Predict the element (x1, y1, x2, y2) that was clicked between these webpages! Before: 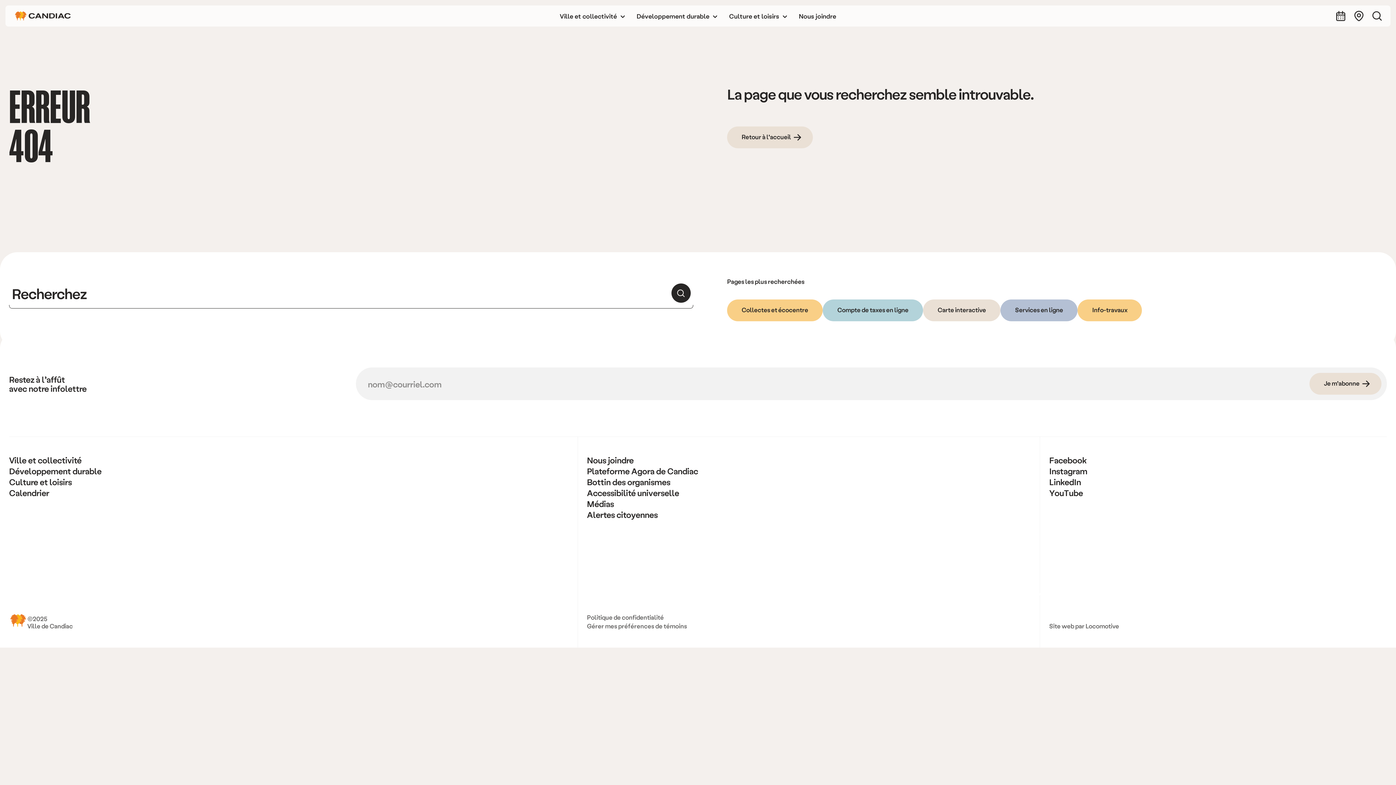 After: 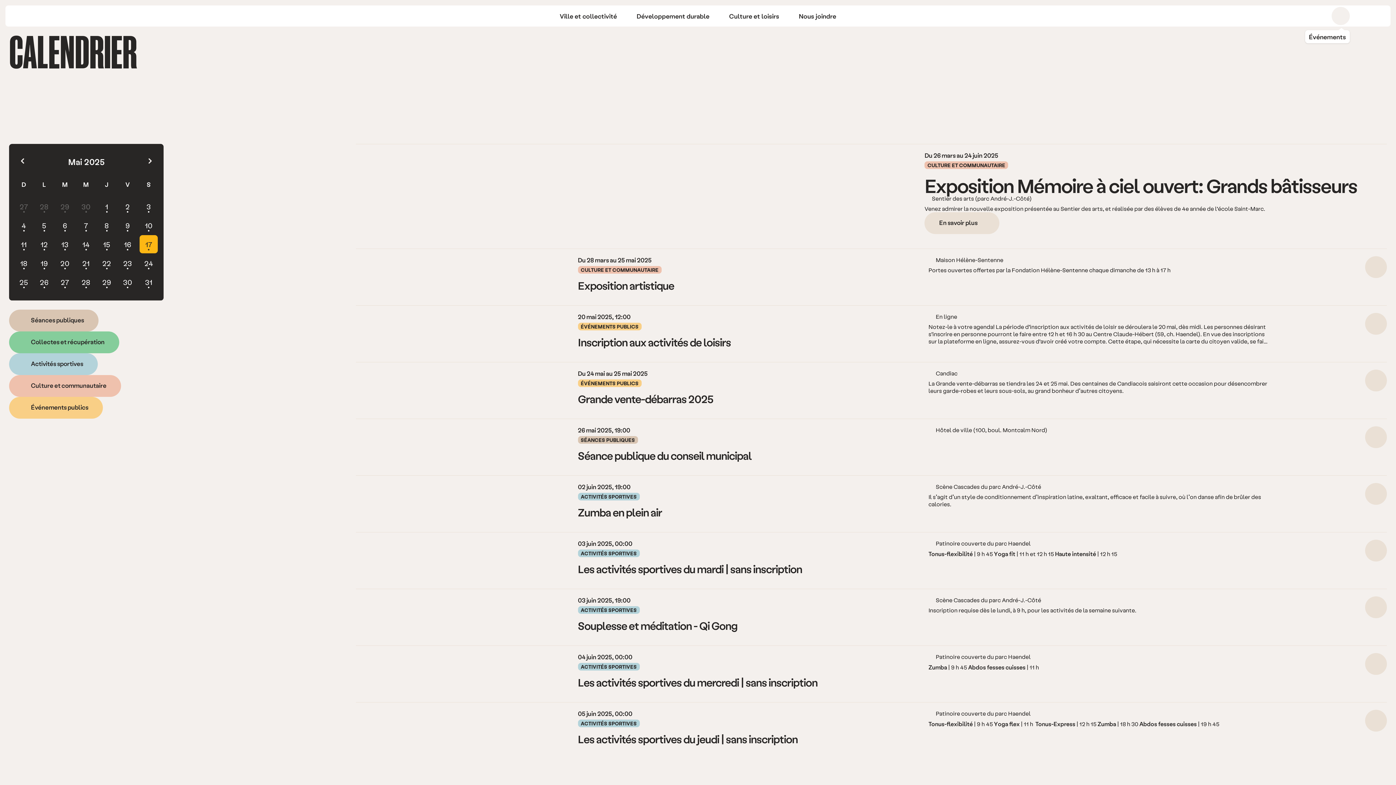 Action: label: Événements bbox: (1331, 5, 1350, 26)